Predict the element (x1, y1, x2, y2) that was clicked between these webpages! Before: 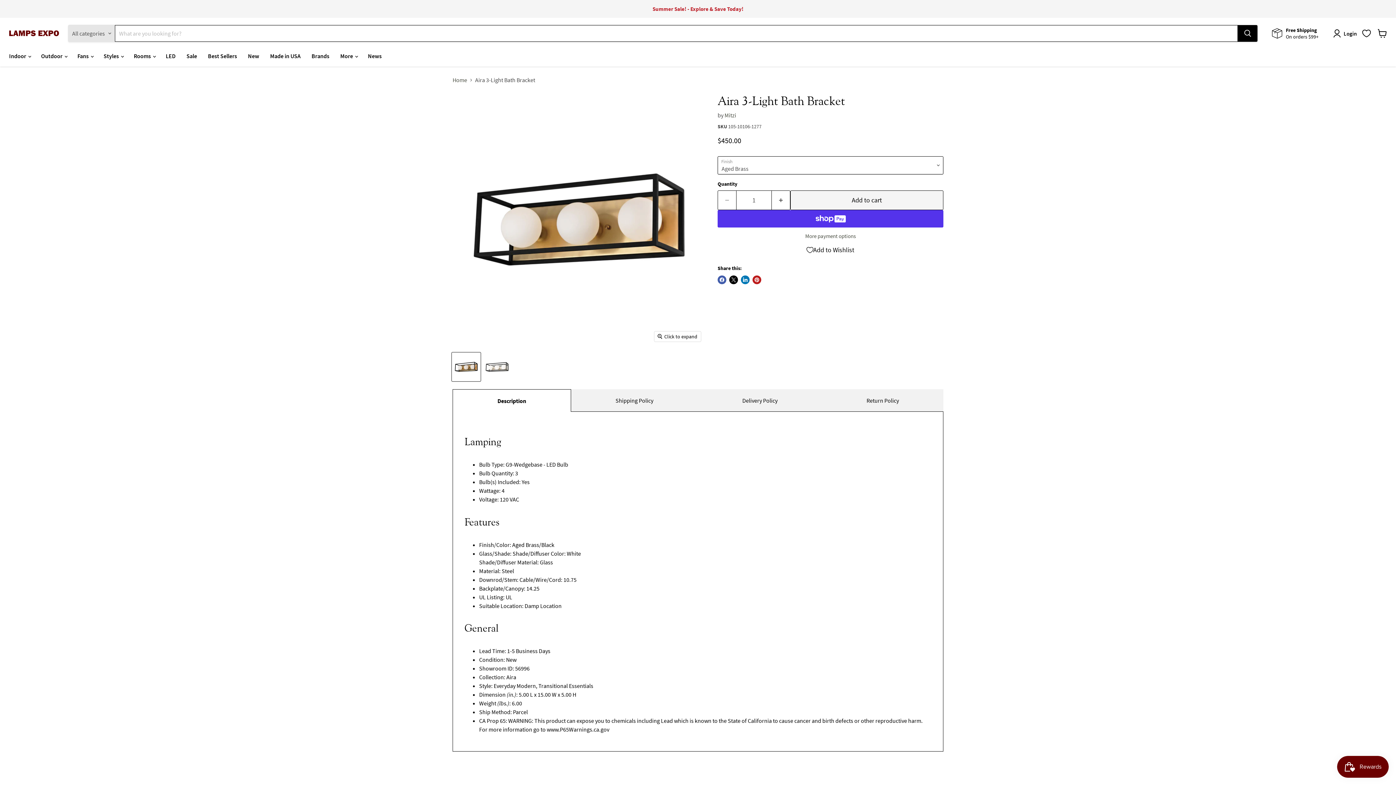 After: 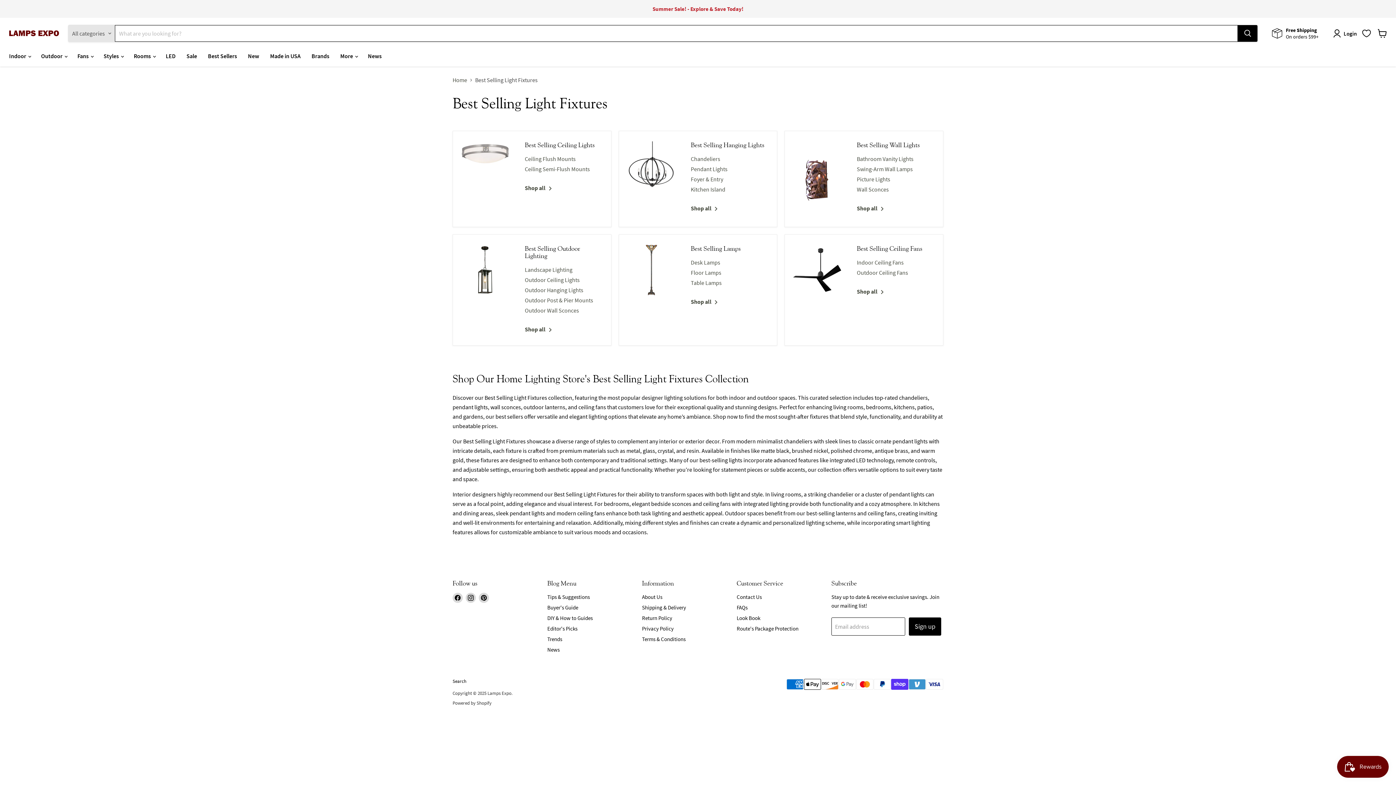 Action: label: Best Sellers bbox: (202, 48, 242, 63)